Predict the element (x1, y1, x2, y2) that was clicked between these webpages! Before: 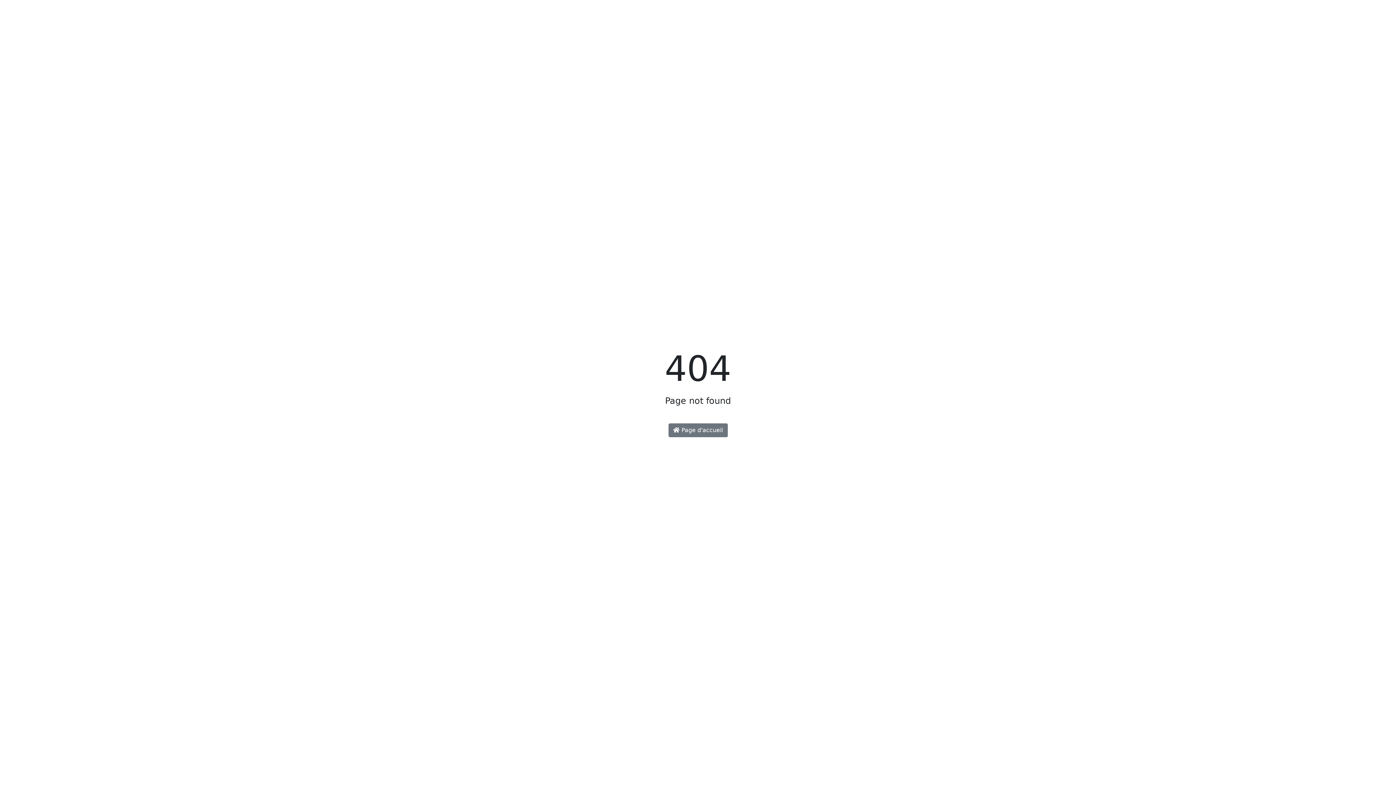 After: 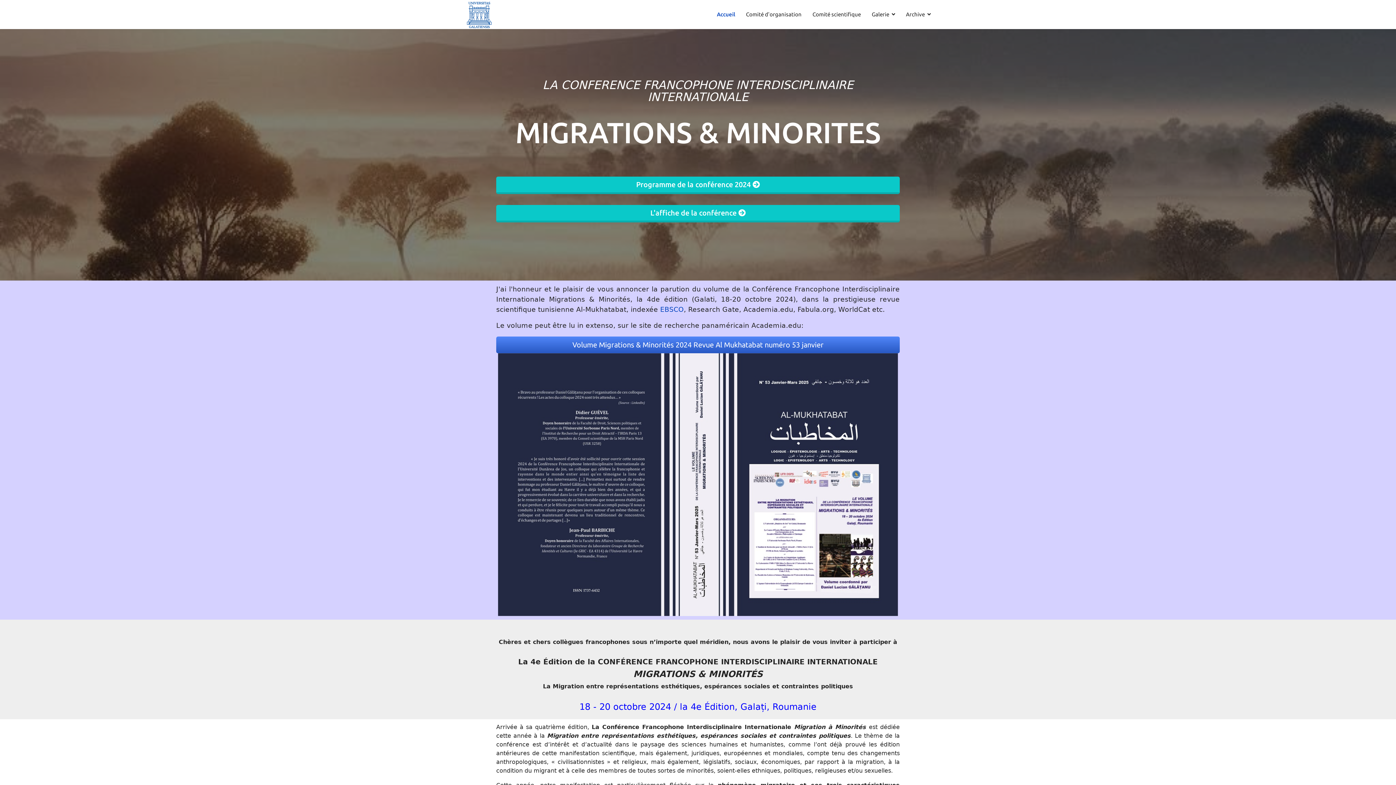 Action: bbox: (668, 423, 727, 437) label:  Page d'accueil